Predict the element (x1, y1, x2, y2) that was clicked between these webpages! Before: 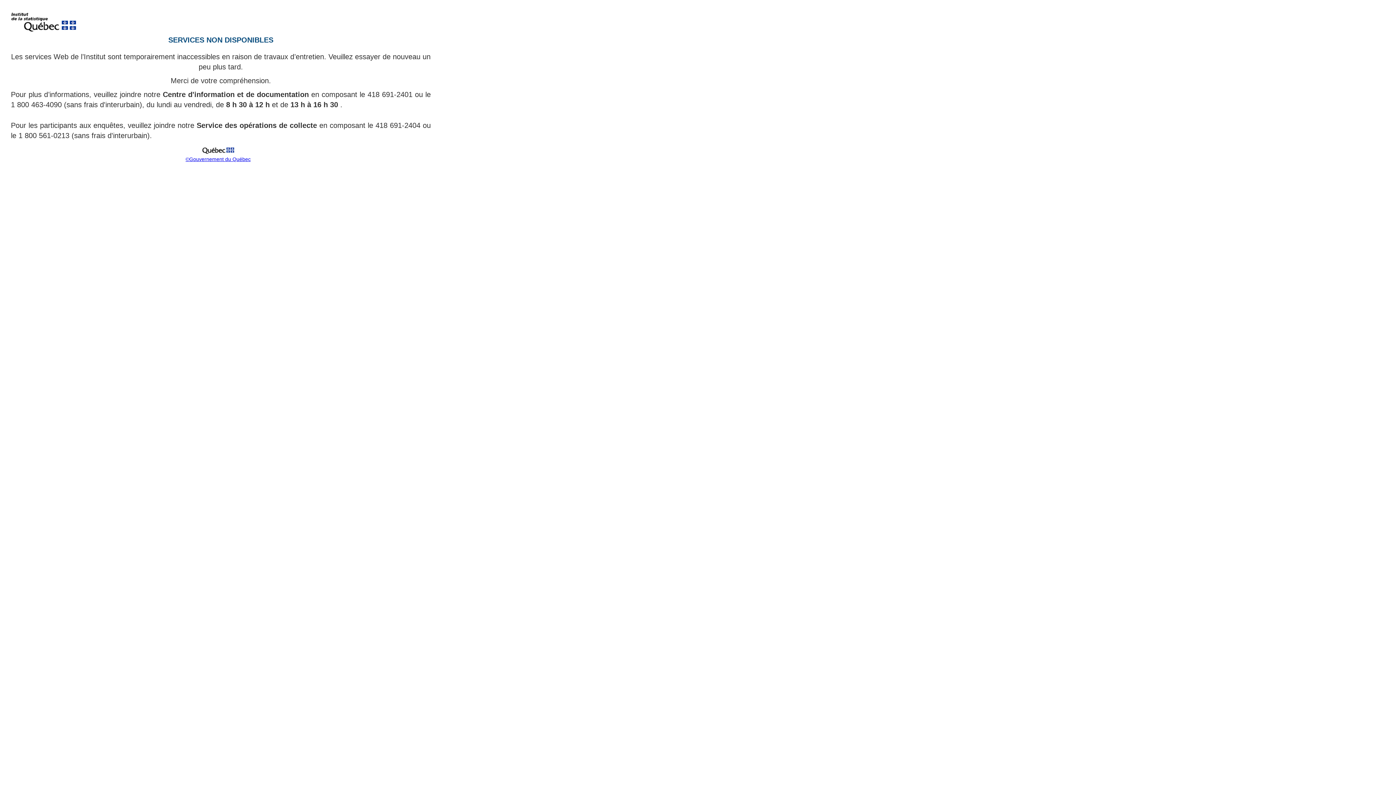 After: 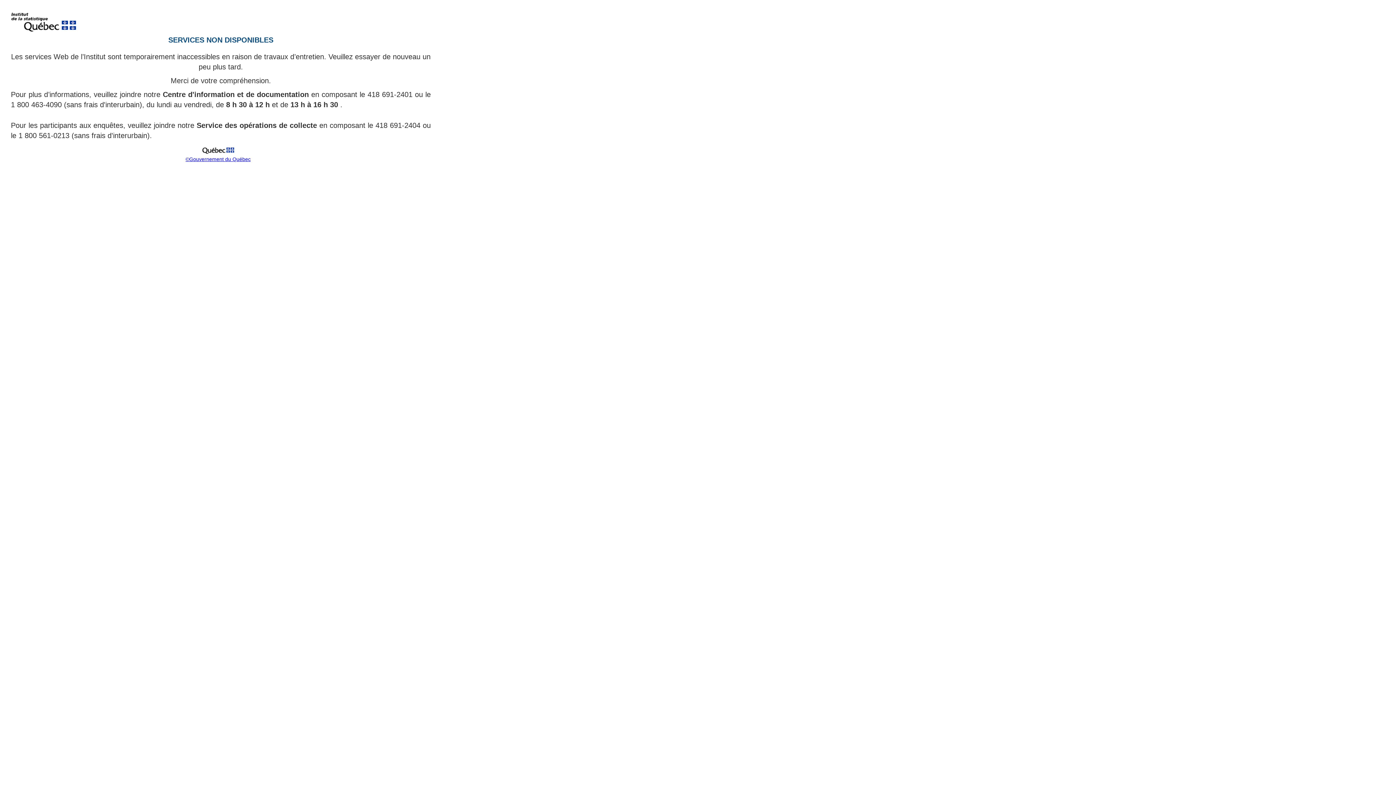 Action: bbox: (199, 151, 237, 157)